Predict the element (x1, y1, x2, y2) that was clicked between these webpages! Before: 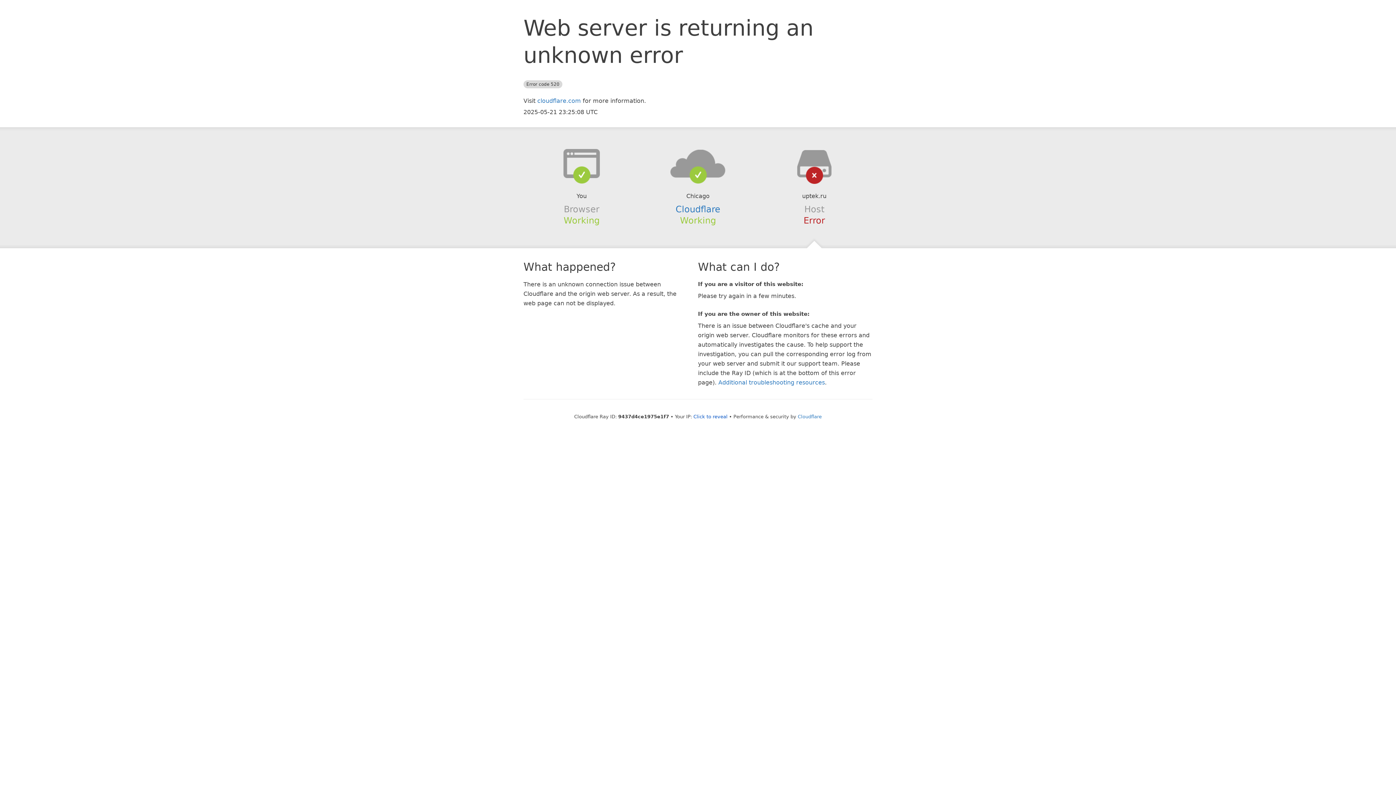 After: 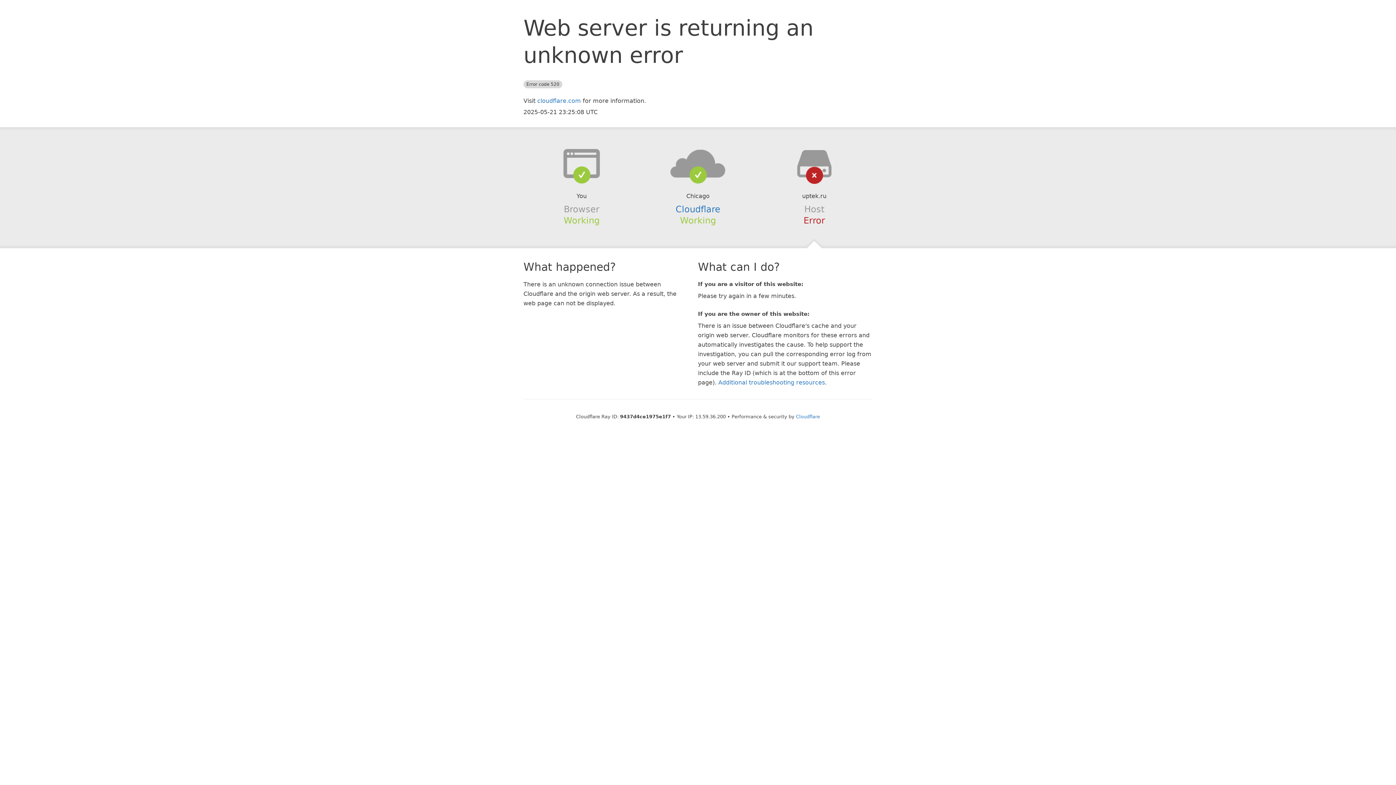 Action: bbox: (693, 414, 727, 419) label: Click to reveal